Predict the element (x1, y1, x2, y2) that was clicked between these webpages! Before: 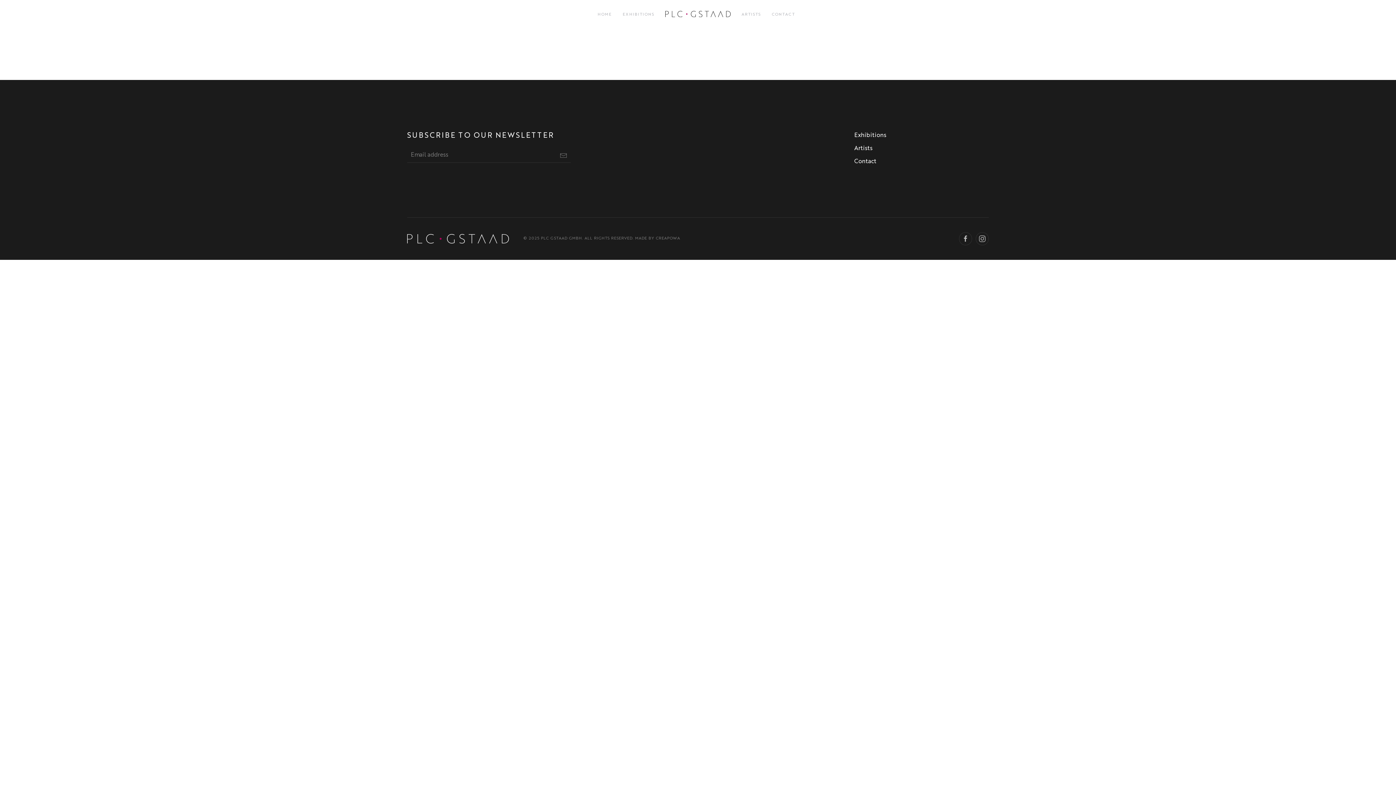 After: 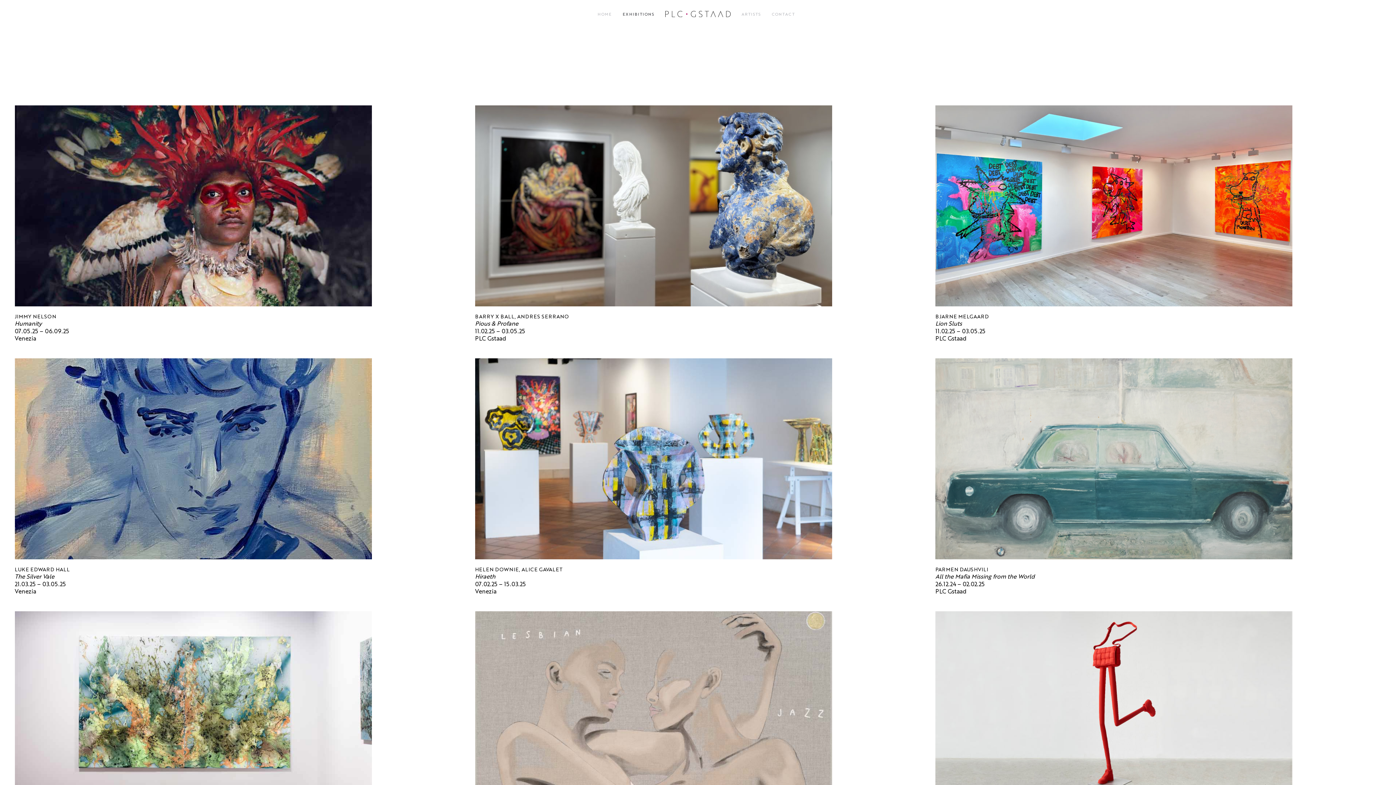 Action: bbox: (854, 130, 989, 140) label: Exhibitions